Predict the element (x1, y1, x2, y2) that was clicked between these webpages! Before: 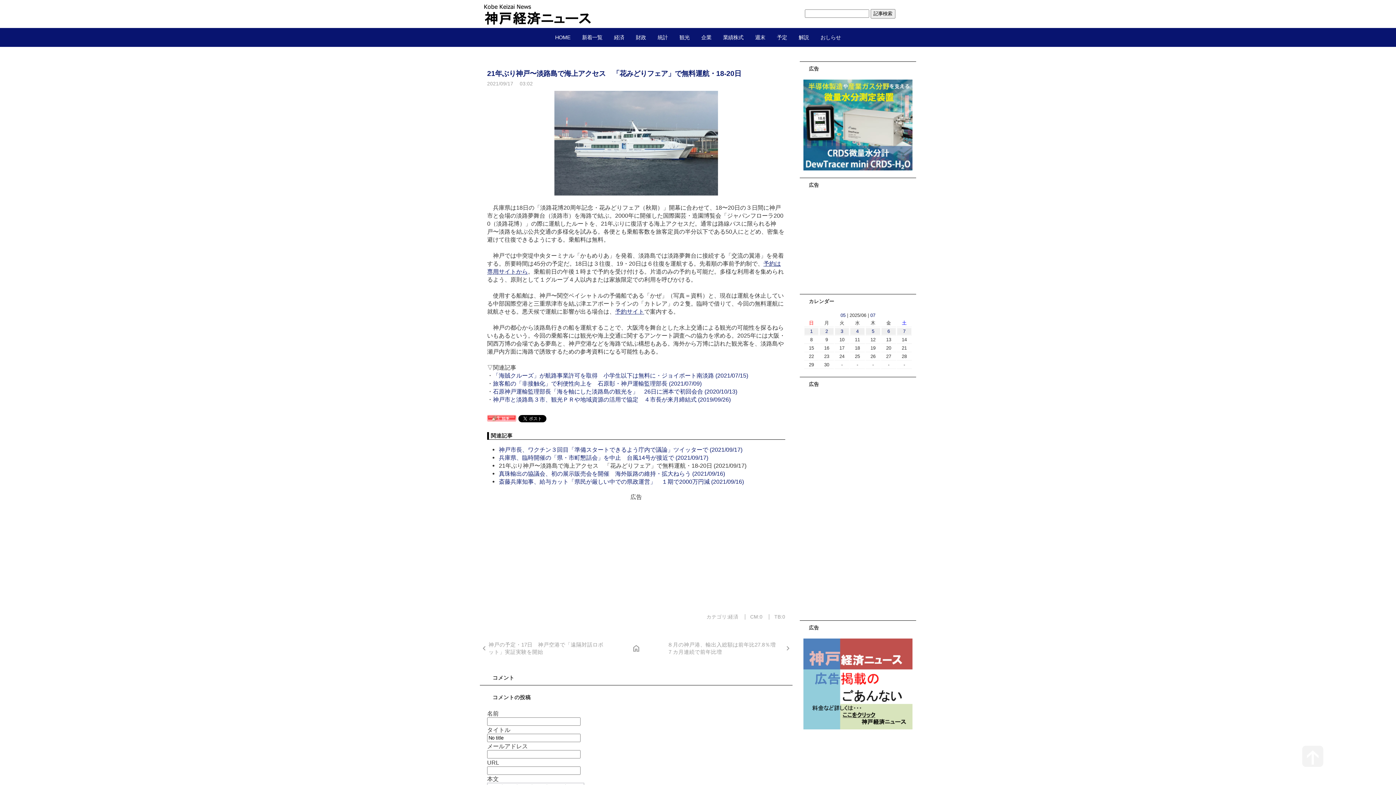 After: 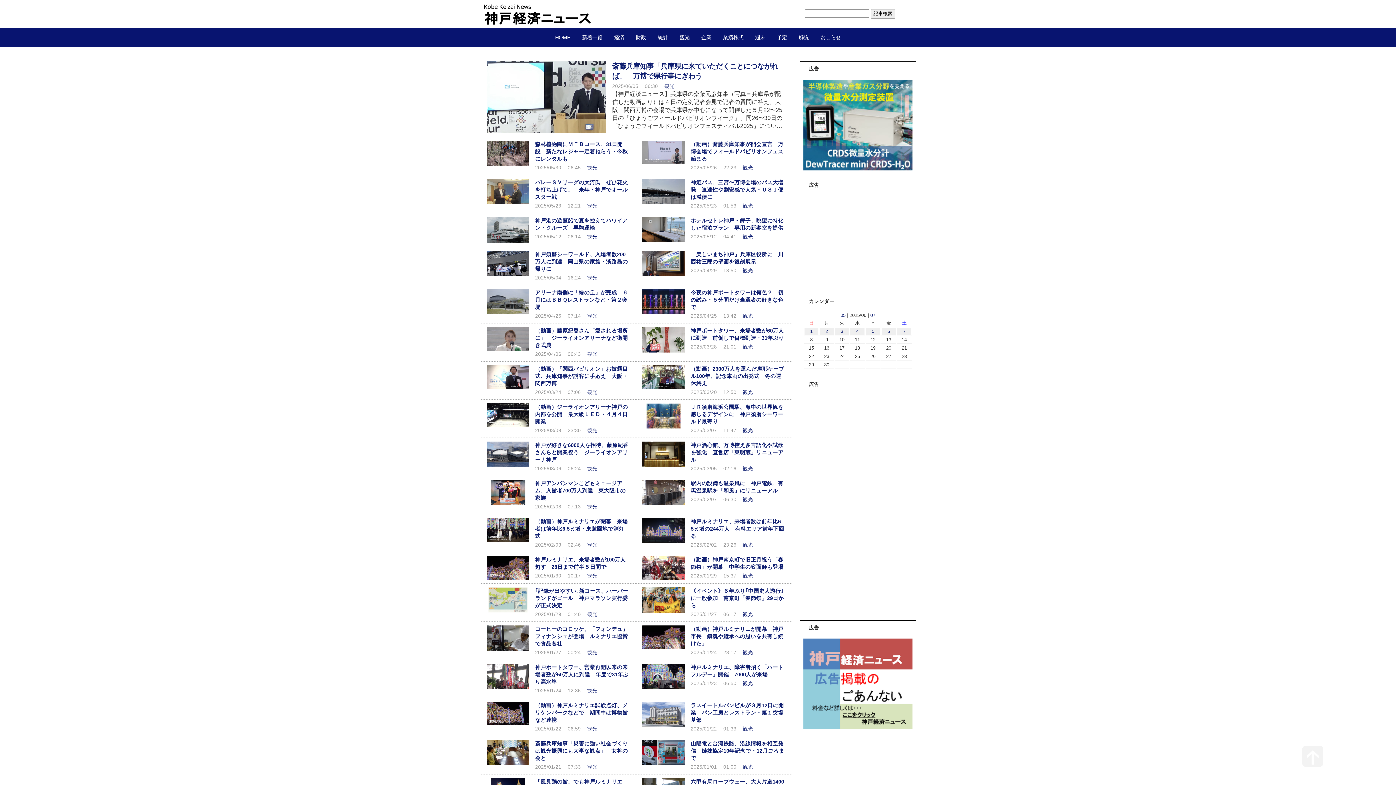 Action: label: 観光 bbox: (673, 27, 695, 46)